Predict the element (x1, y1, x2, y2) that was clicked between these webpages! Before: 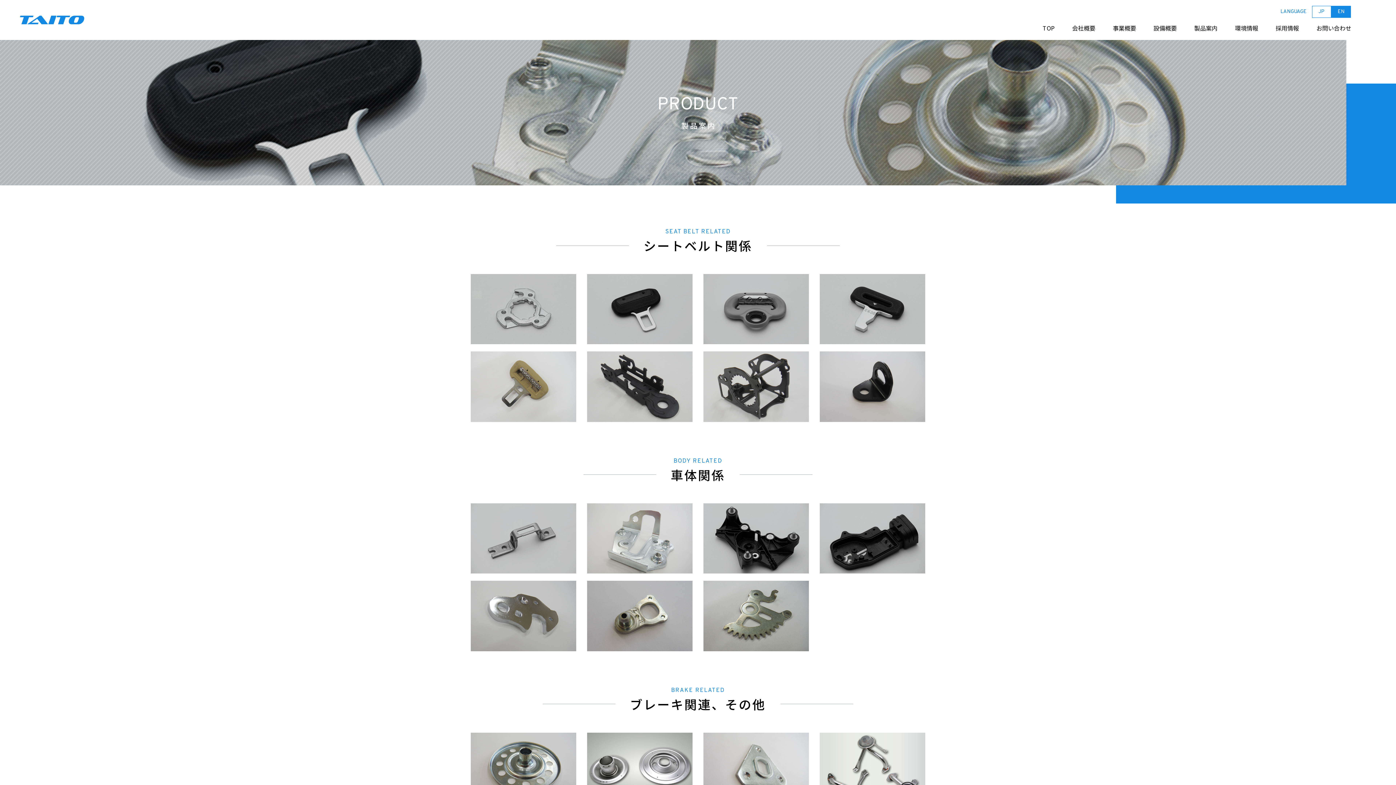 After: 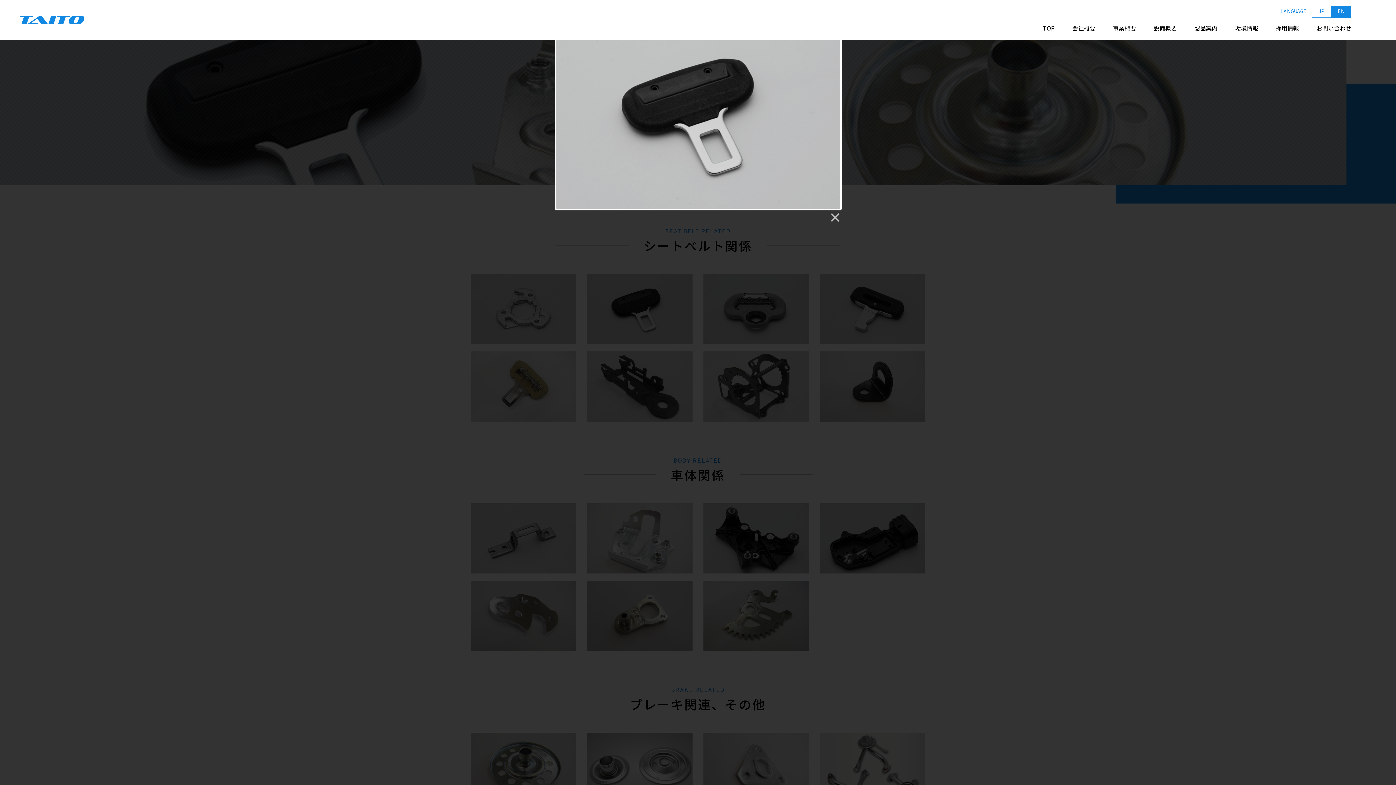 Action: bbox: (587, 336, 692, 343)